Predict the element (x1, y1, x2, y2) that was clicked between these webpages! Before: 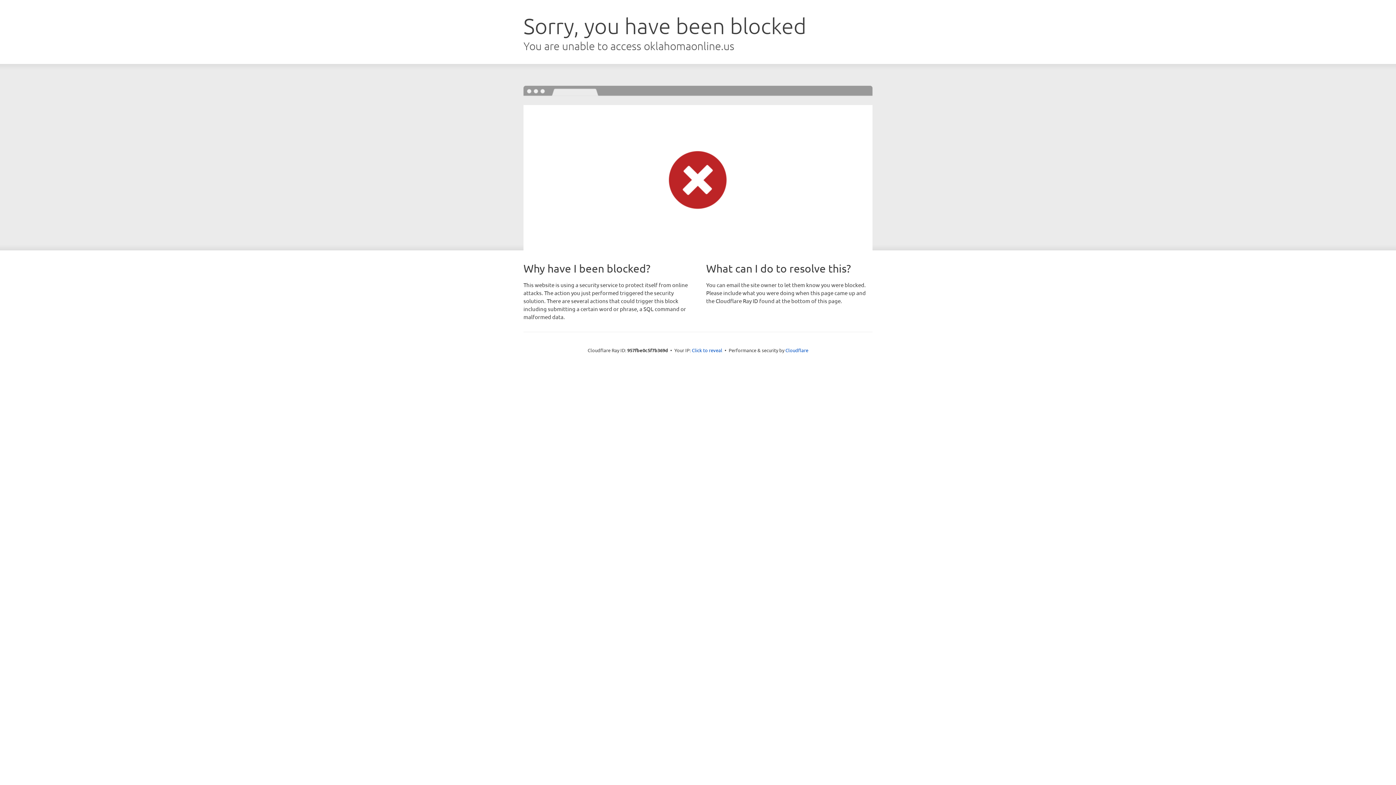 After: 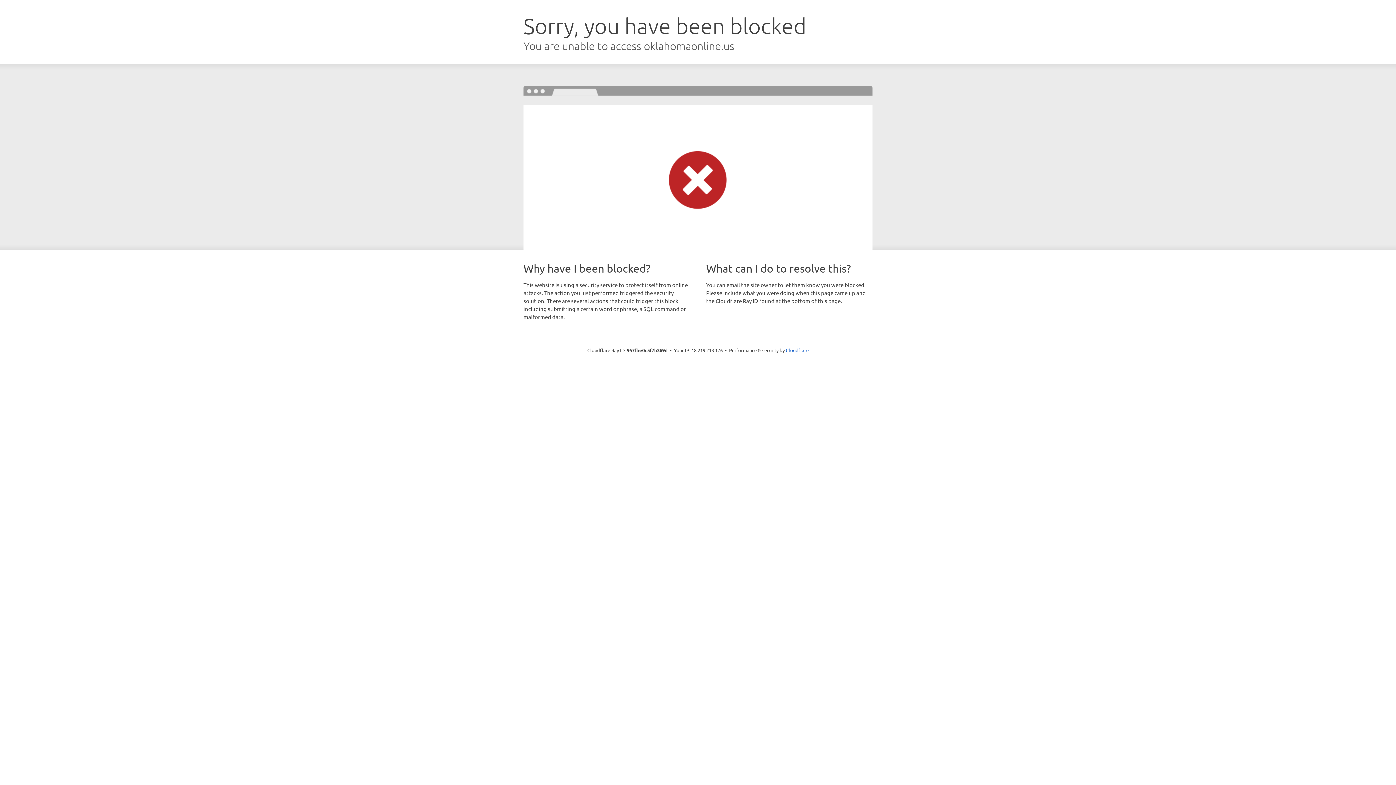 Action: label: Click to reveal bbox: (692, 346, 722, 353)